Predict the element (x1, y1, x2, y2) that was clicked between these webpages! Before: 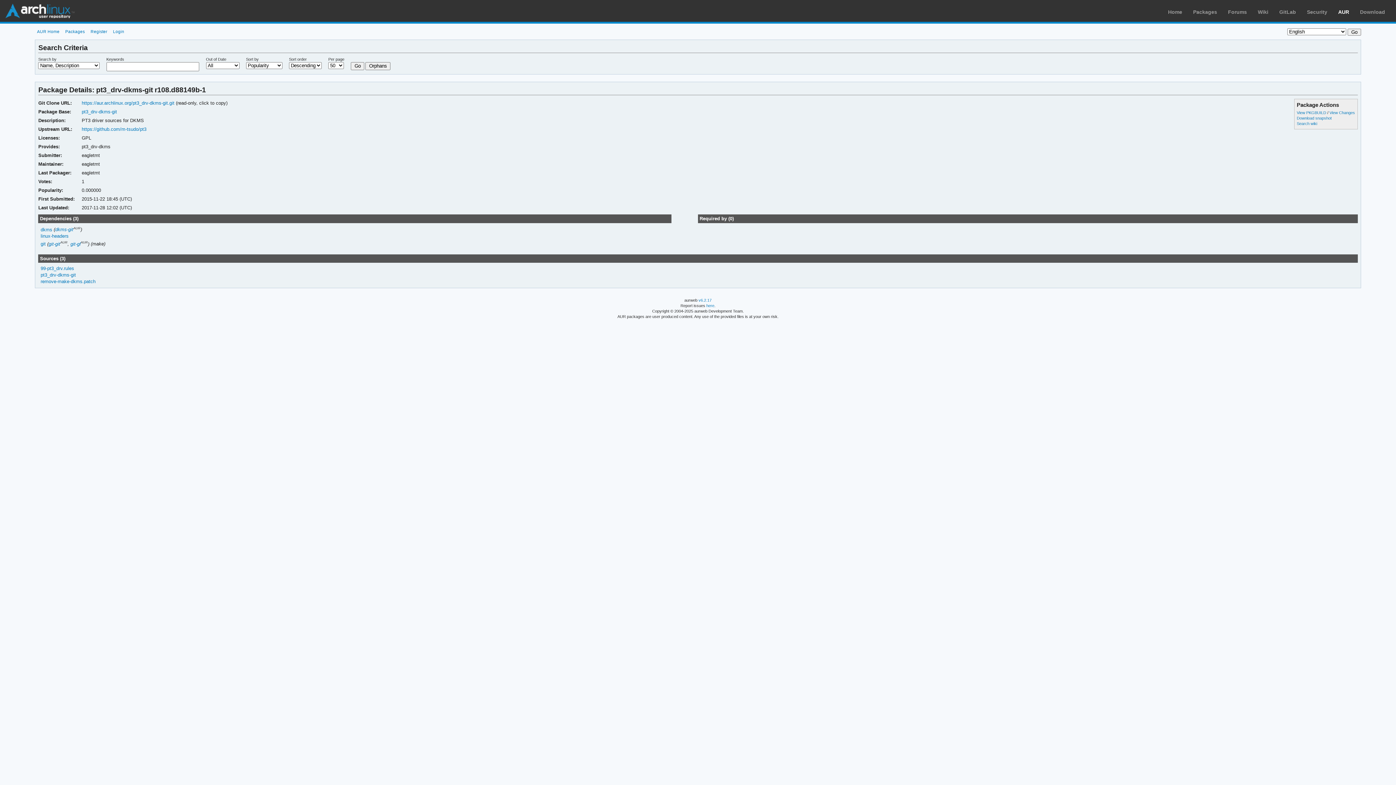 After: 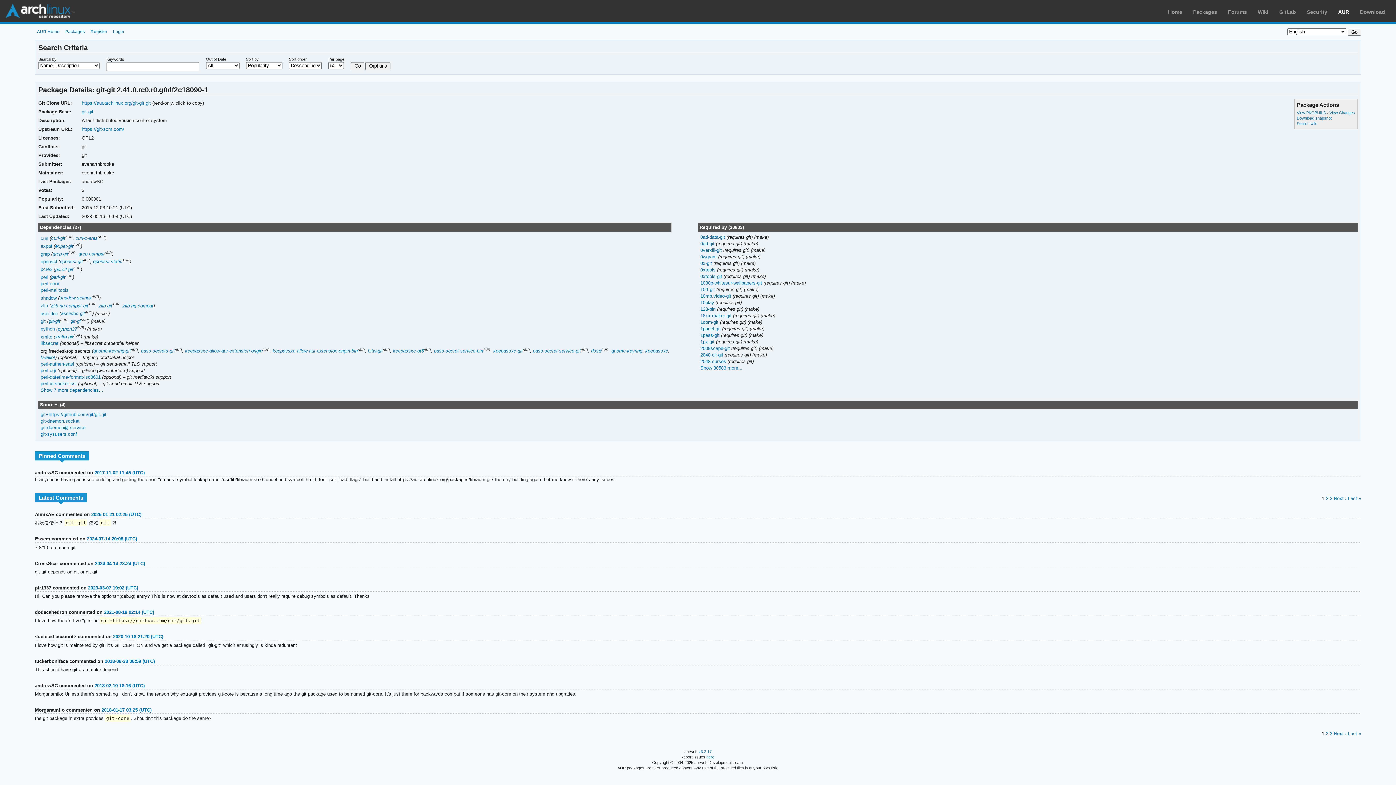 Action: bbox: (48, 241, 60, 246) label: git-git